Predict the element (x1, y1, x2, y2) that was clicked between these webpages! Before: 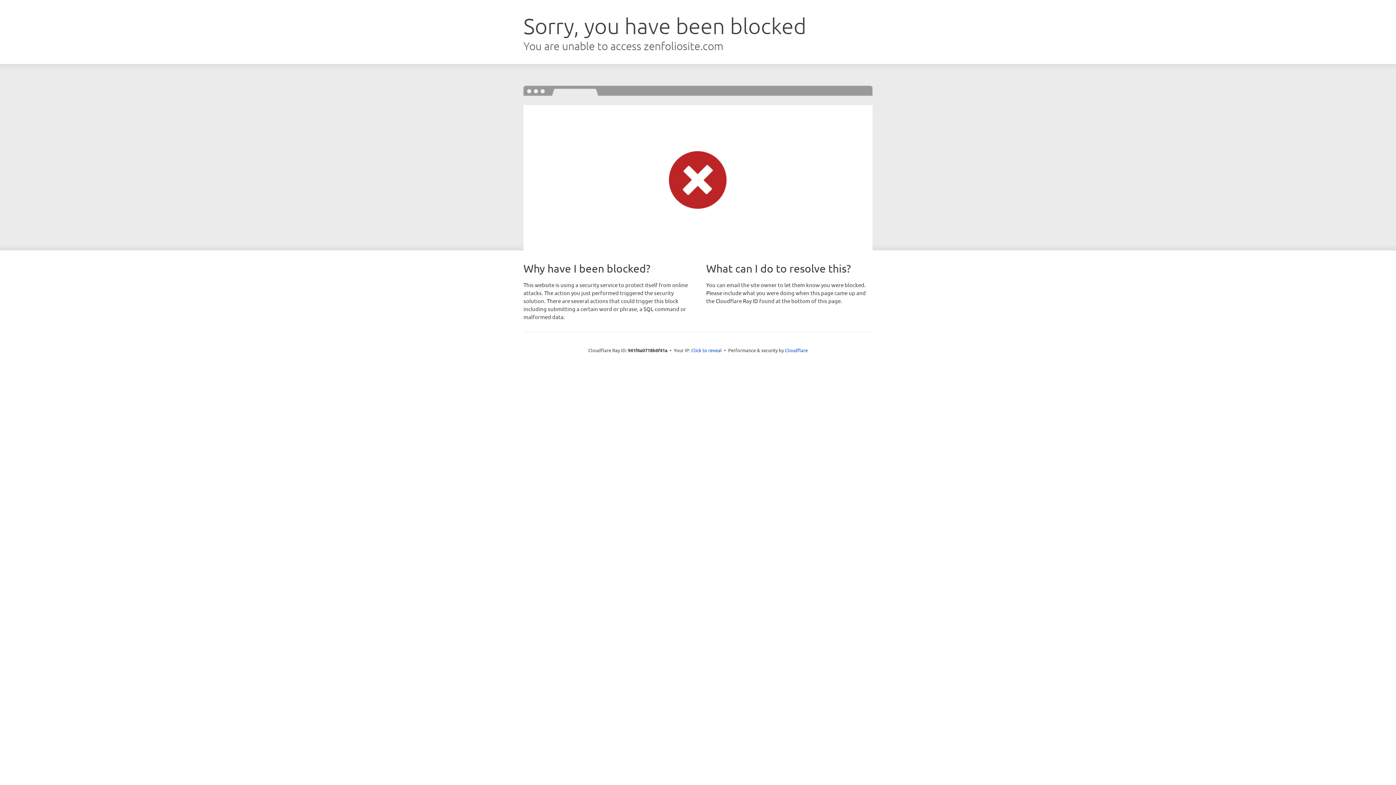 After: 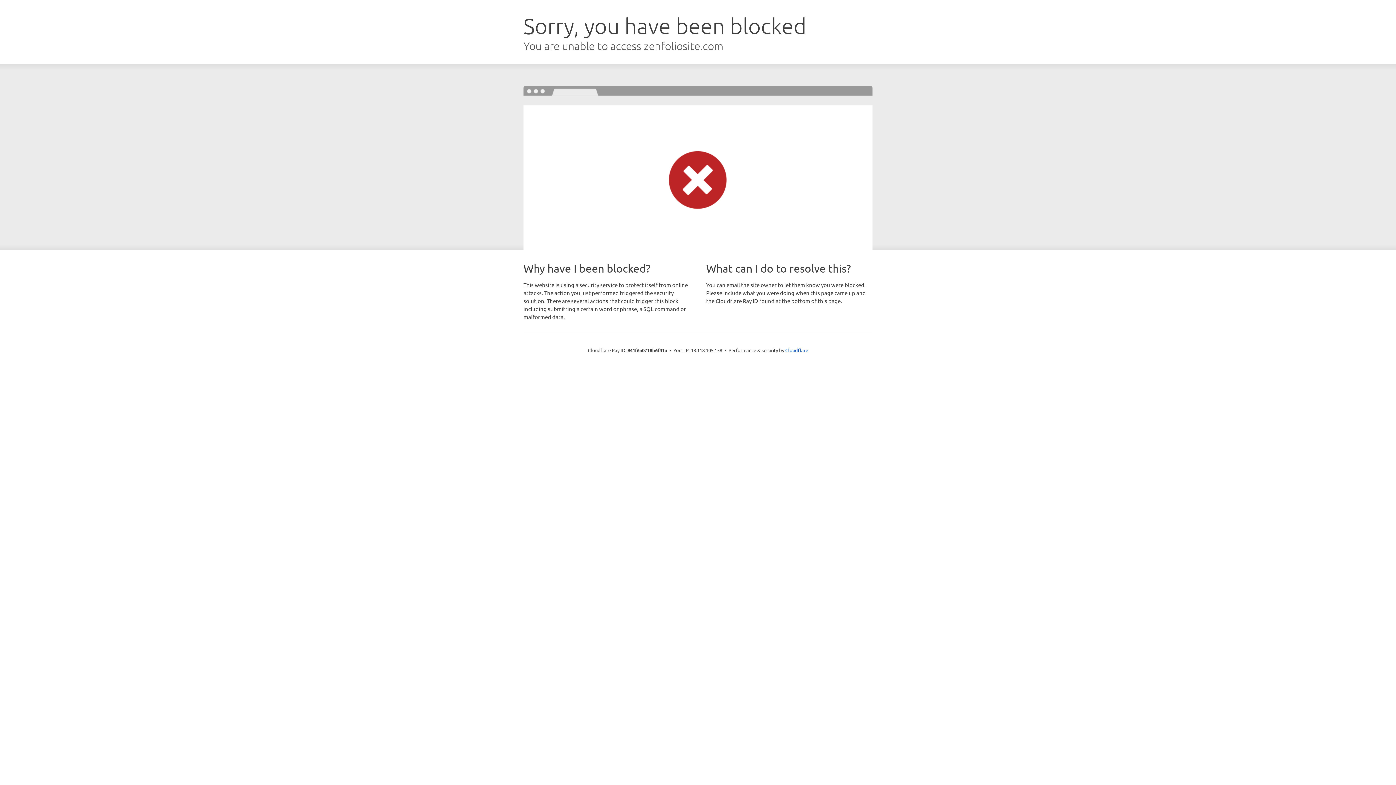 Action: bbox: (691, 346, 722, 353) label: Click to reveal